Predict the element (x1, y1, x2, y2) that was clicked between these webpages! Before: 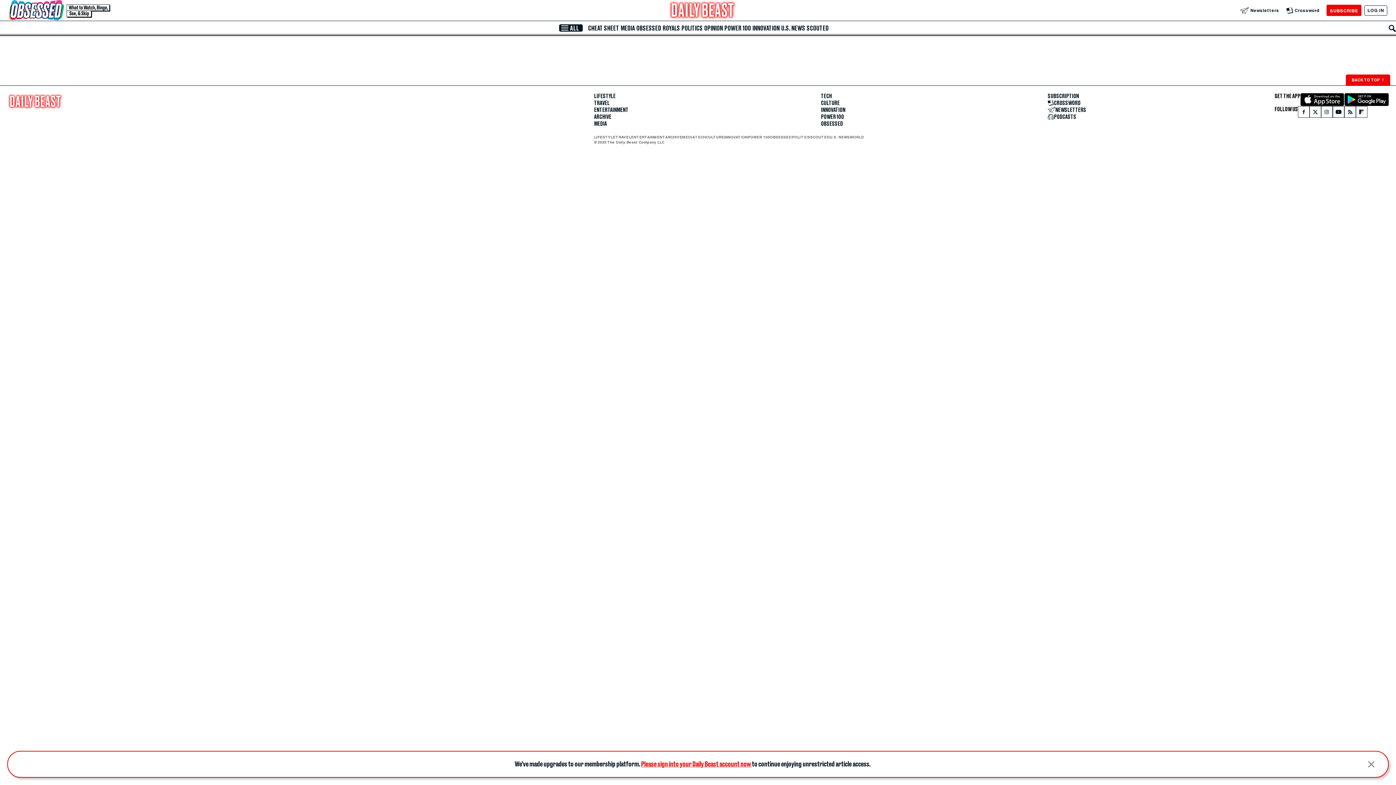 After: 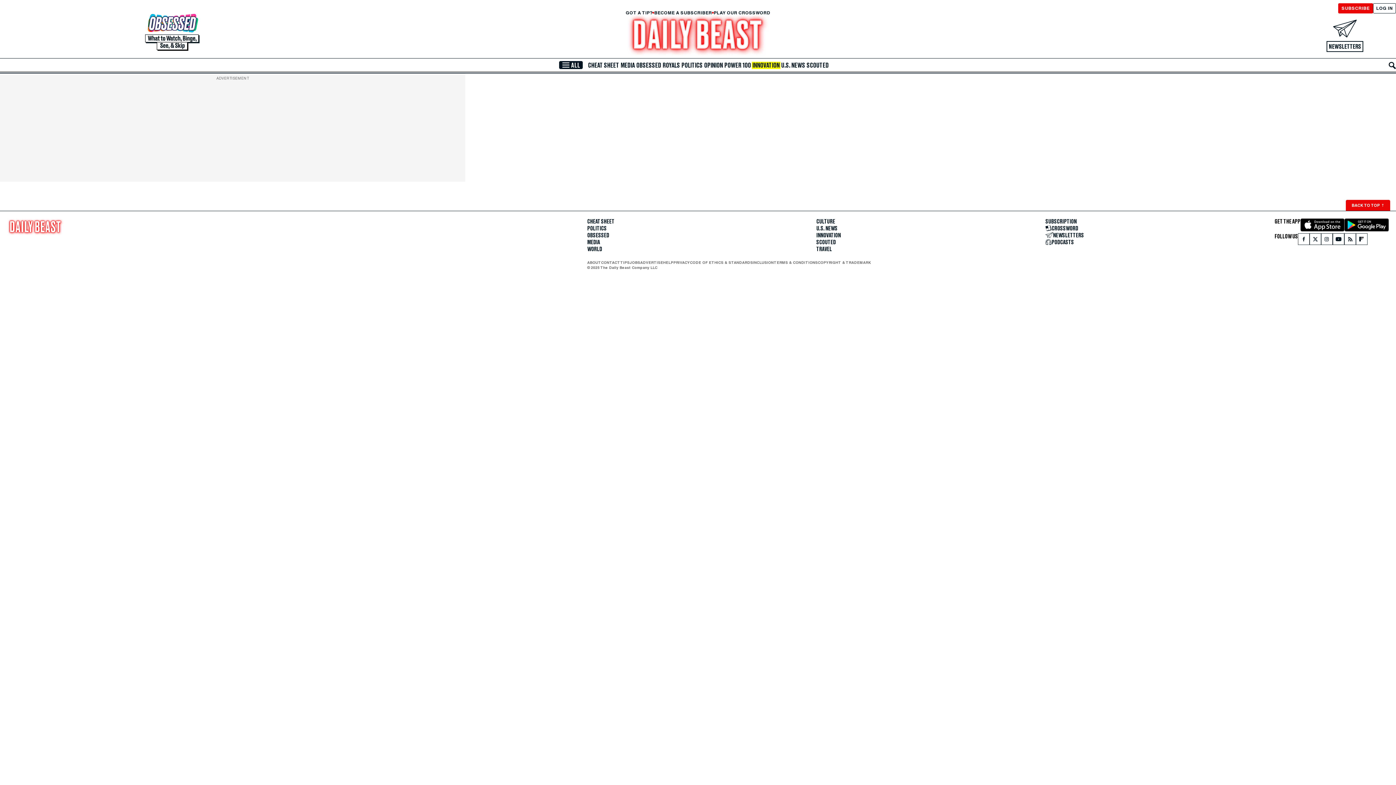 Action: bbox: (724, 134, 747, 139) label: INNOVATION